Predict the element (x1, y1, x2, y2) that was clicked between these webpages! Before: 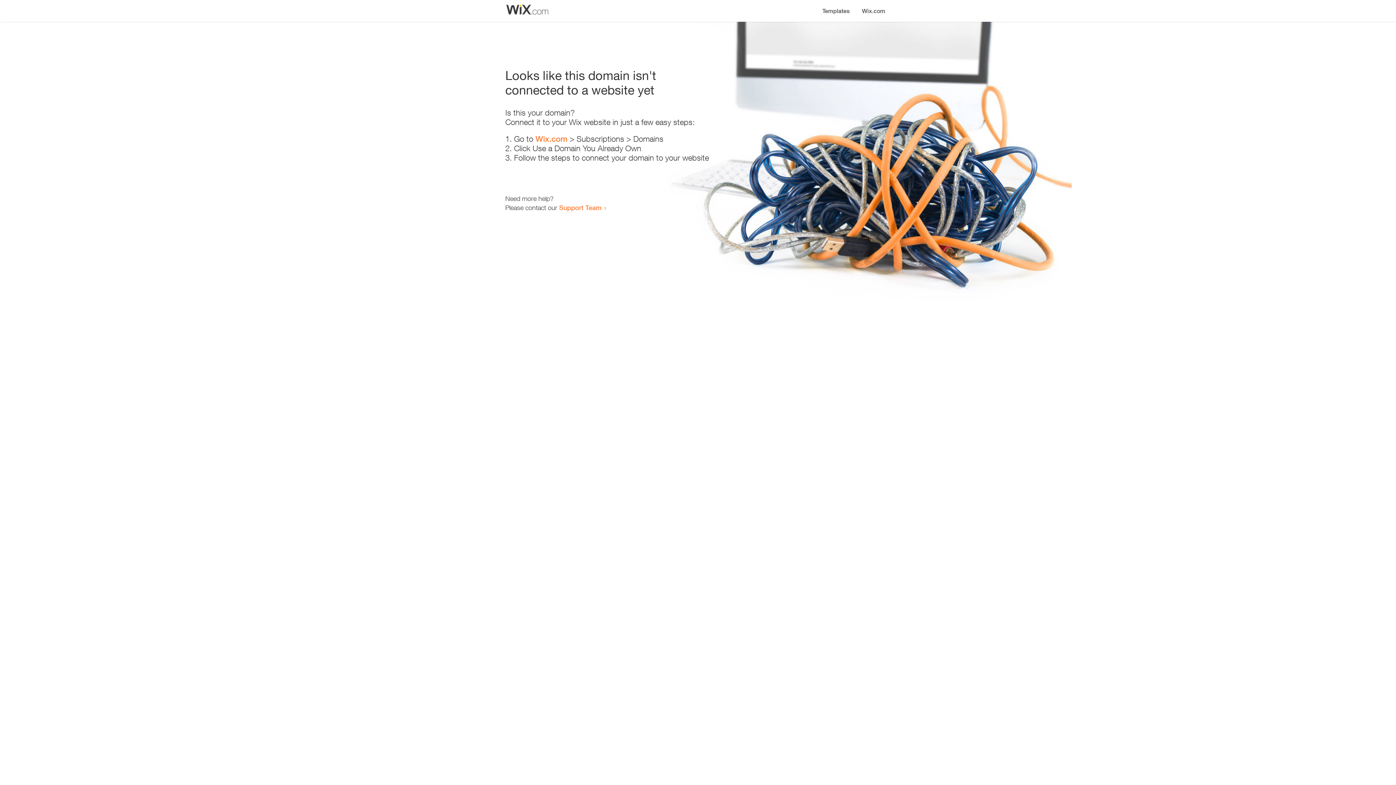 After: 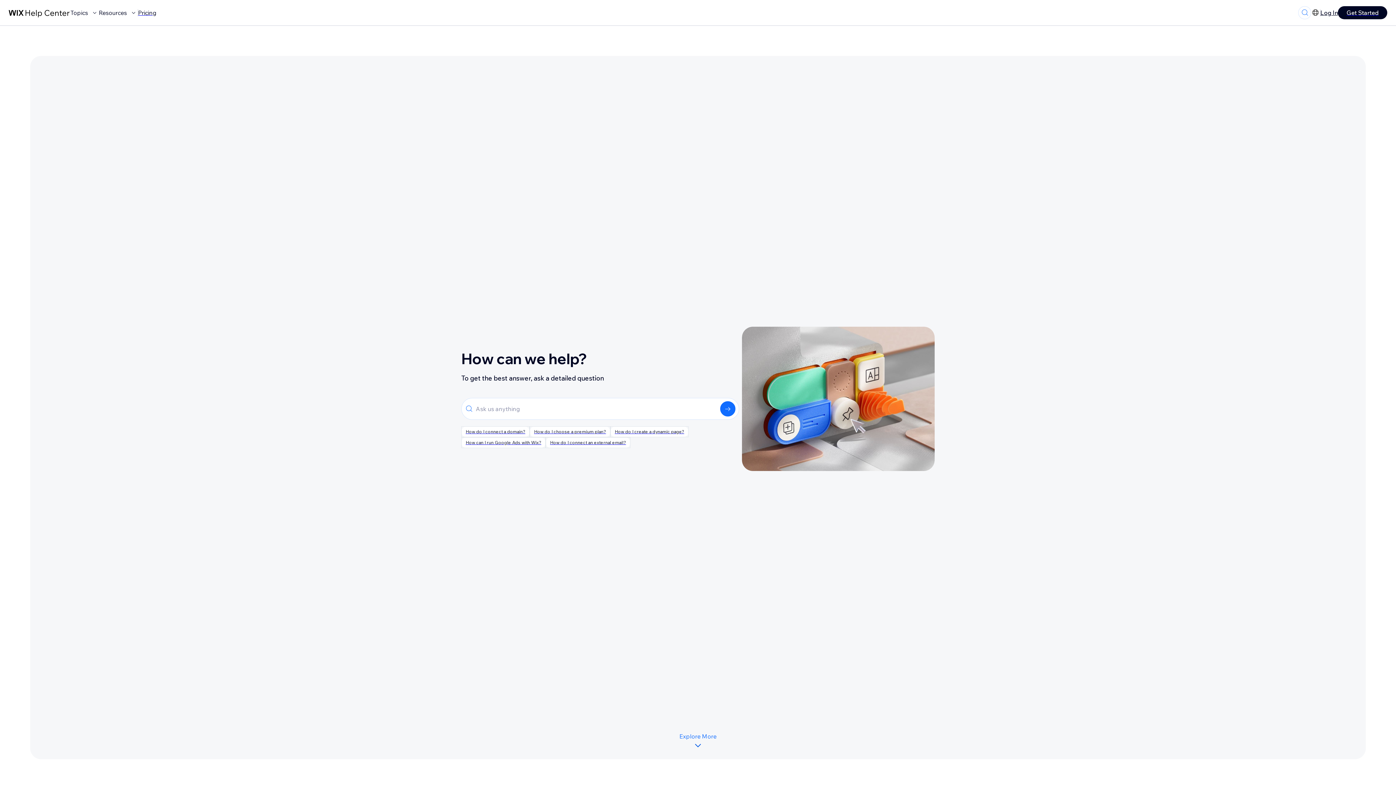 Action: label: Support Team bbox: (559, 203, 601, 211)